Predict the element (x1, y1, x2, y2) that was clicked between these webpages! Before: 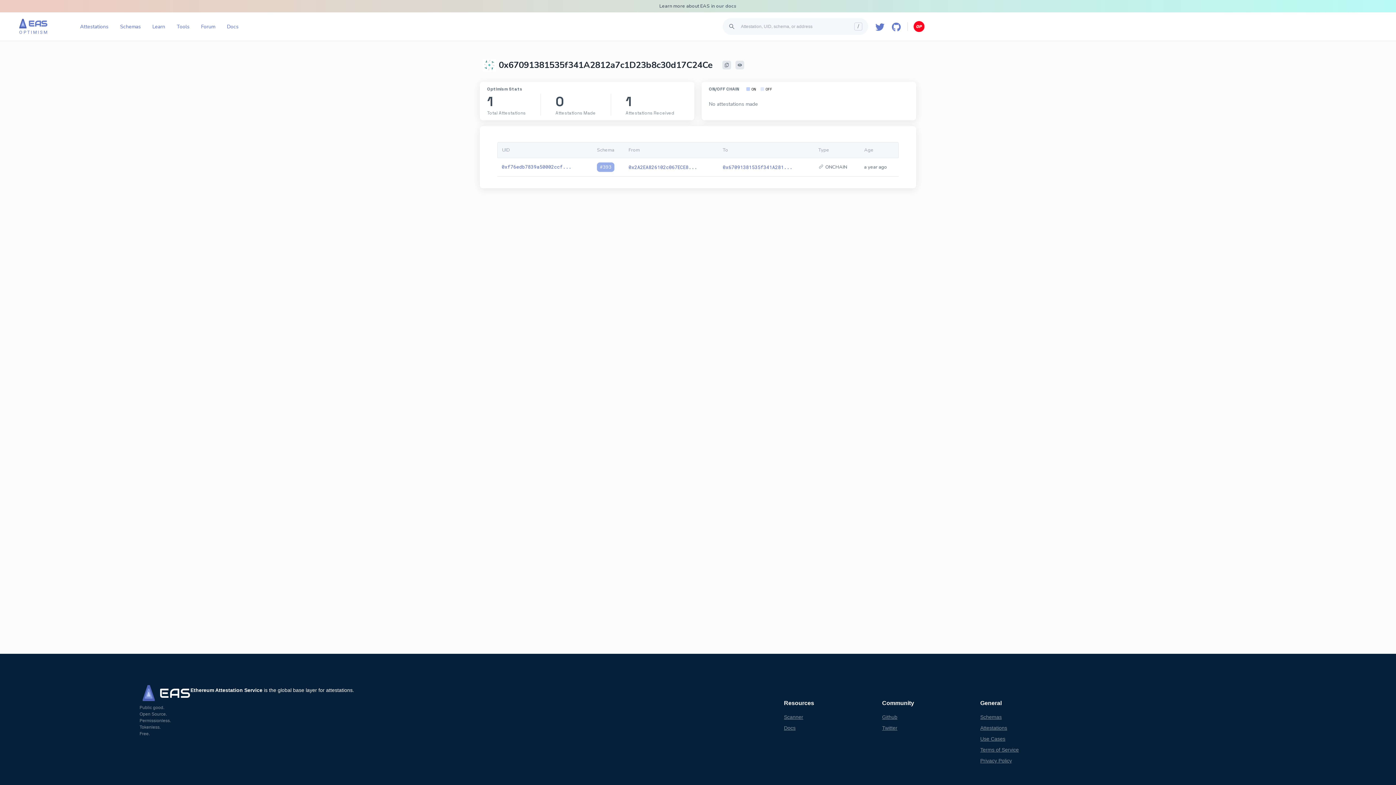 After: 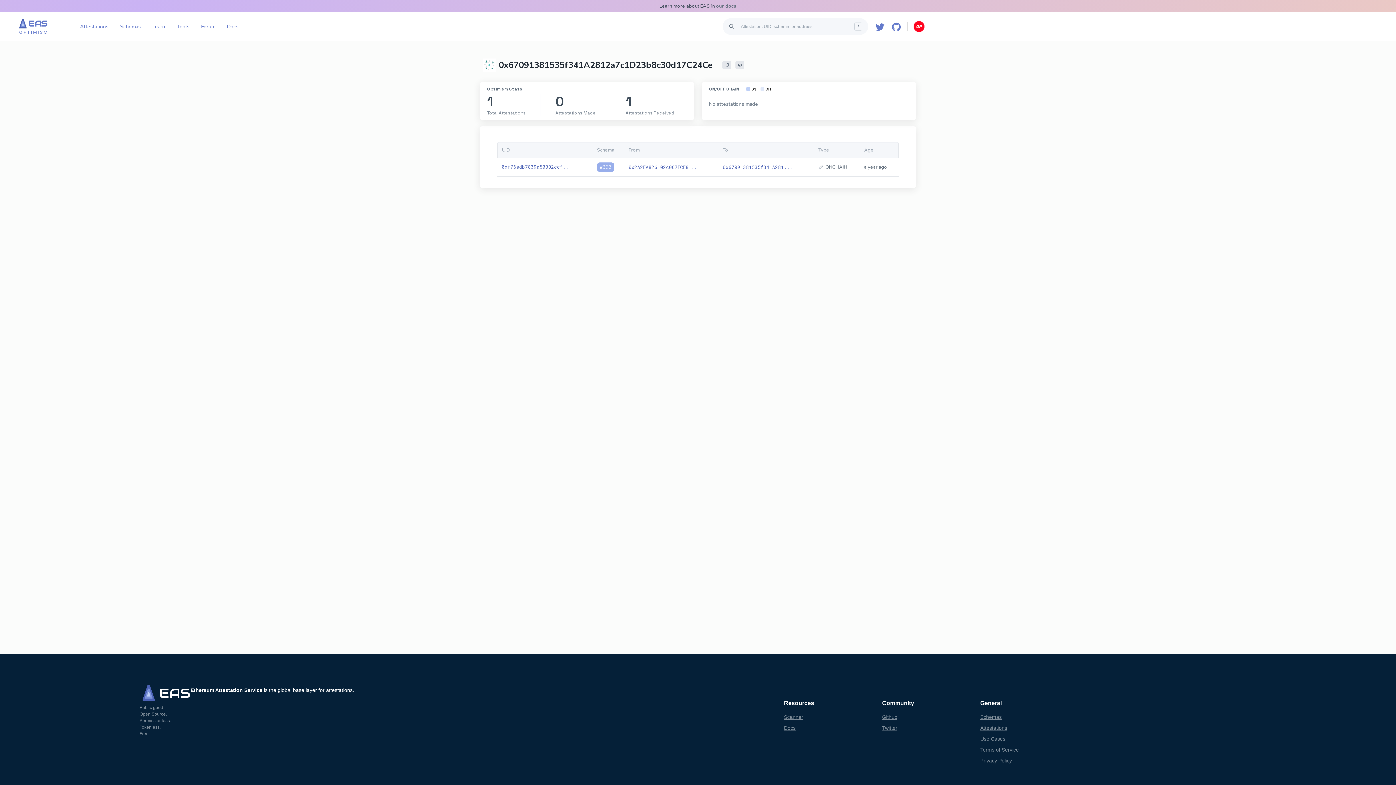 Action: bbox: (198, 21, 218, 32) label: Forum